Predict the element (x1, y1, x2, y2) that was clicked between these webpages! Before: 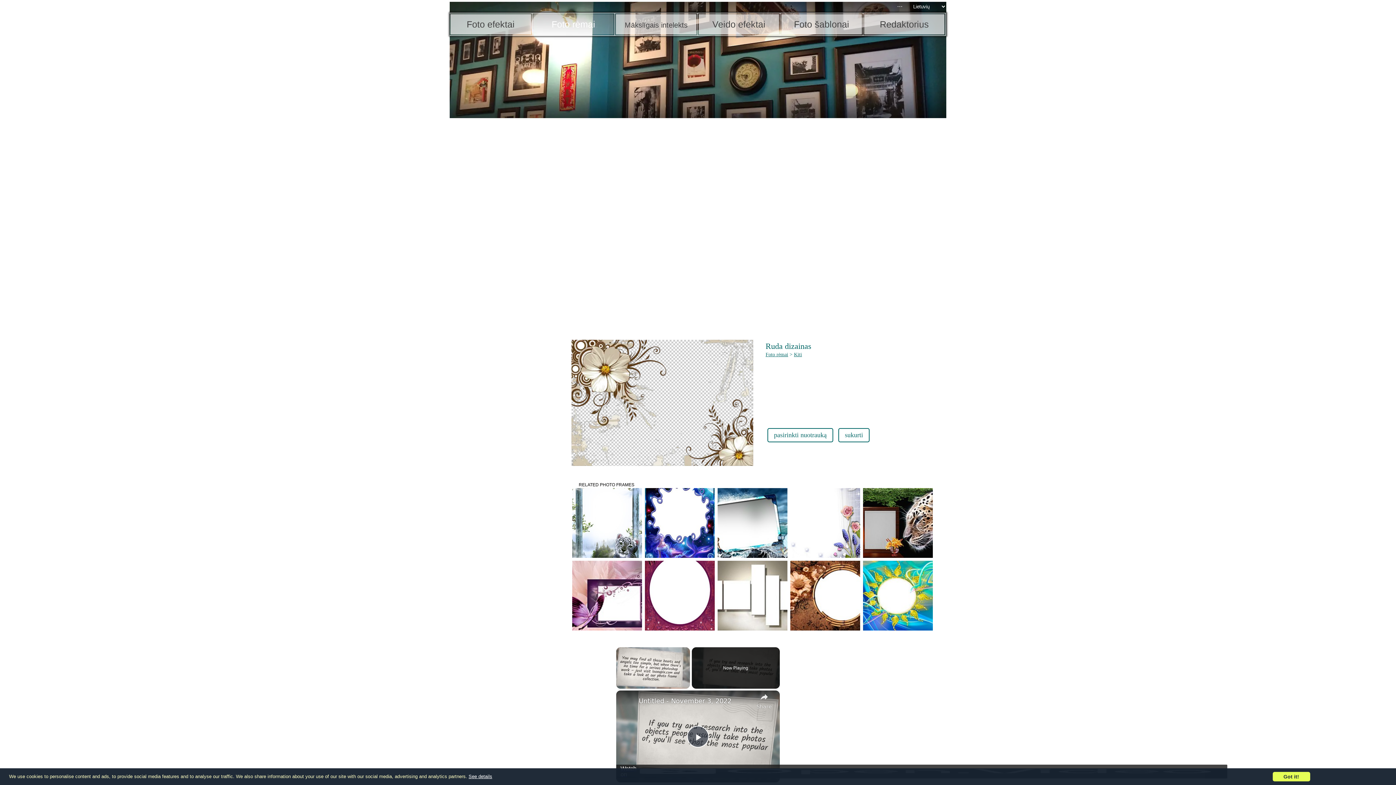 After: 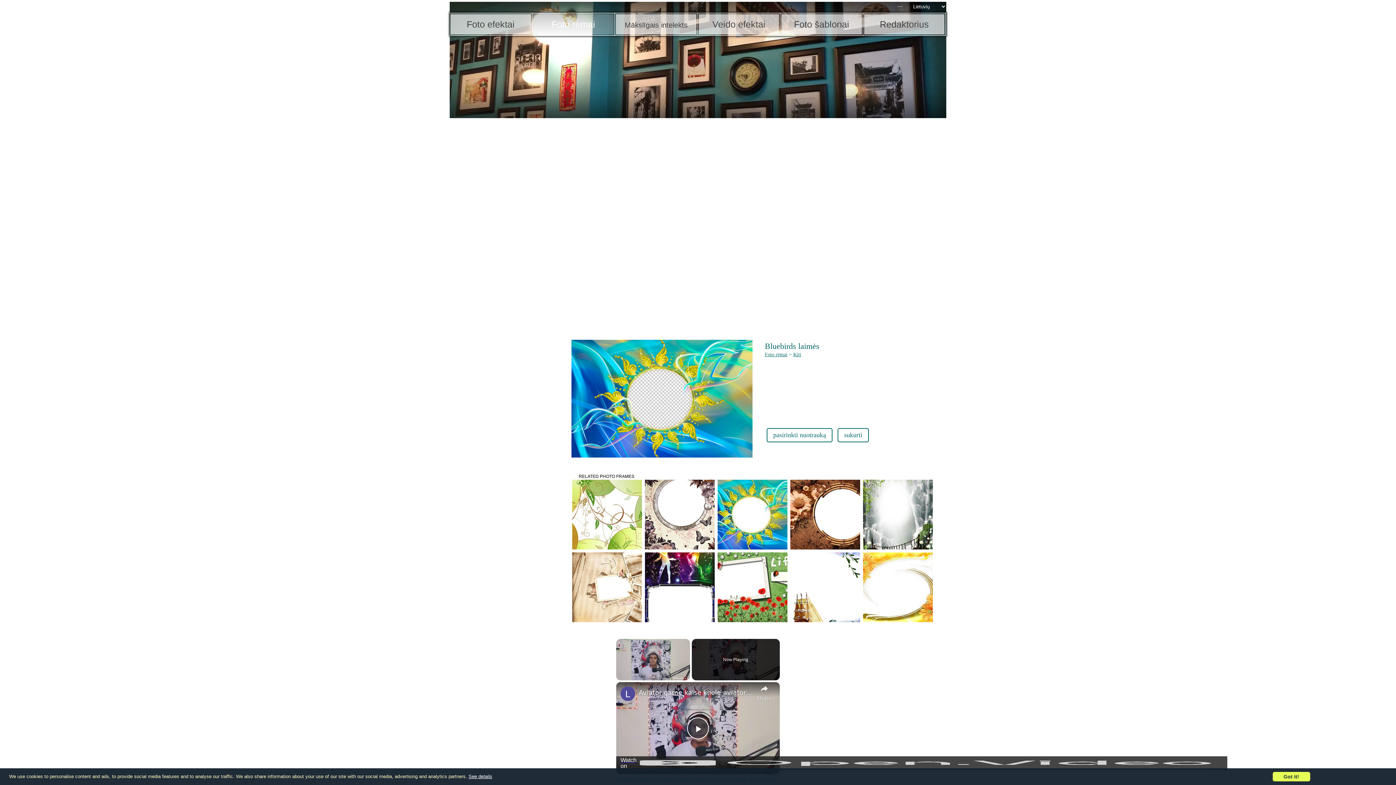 Action: bbox: (863, 561, 933, 630)